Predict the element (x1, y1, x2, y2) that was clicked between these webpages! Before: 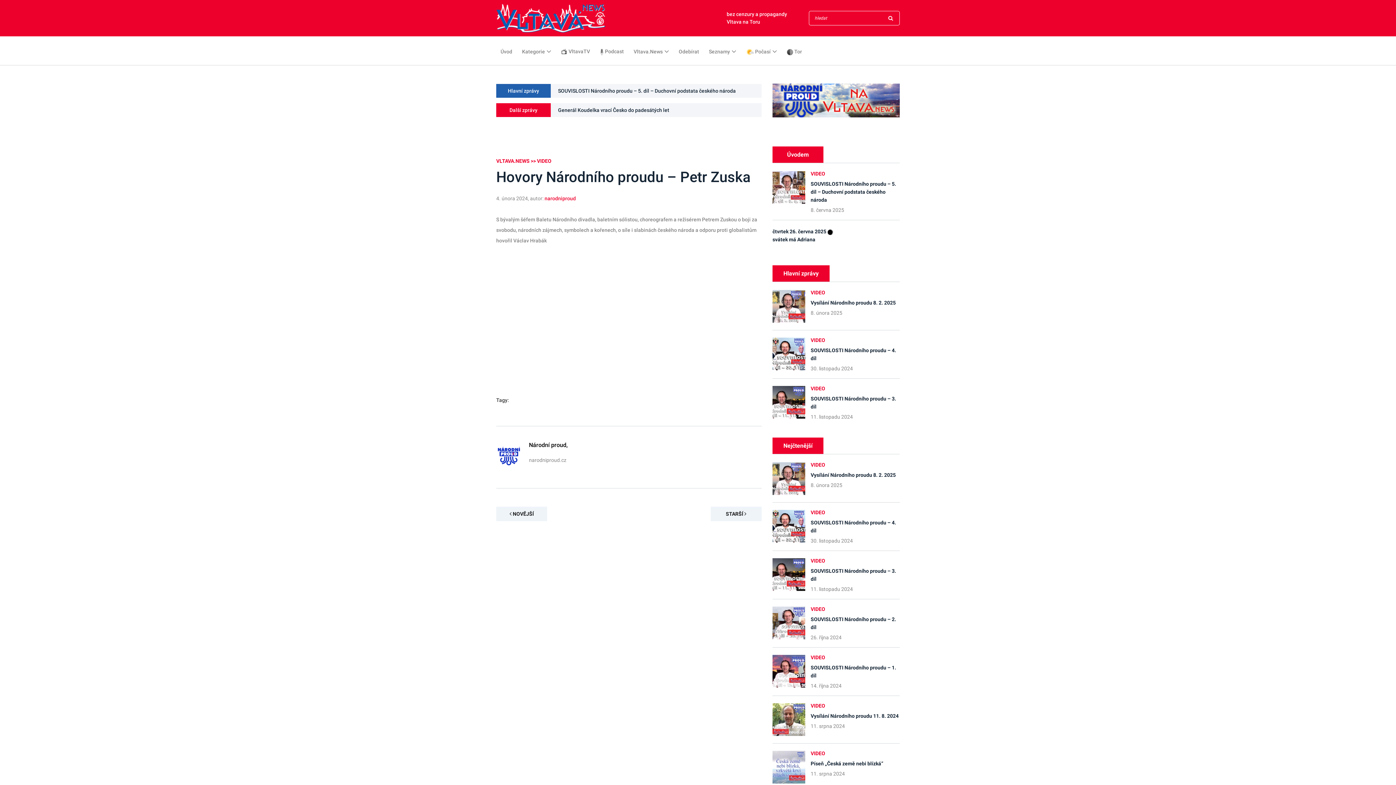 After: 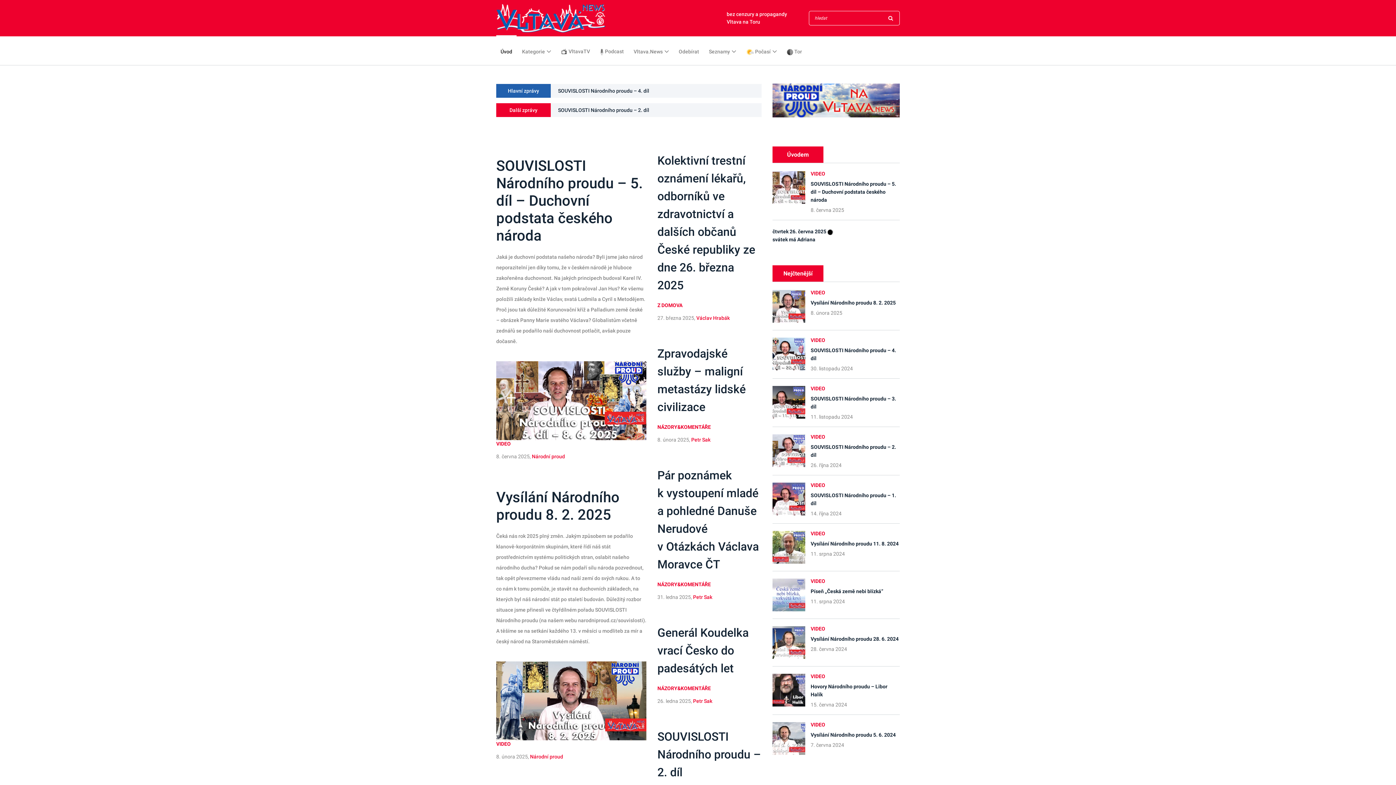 Action: bbox: (503, 103, 543, 117) label: Další zprávy